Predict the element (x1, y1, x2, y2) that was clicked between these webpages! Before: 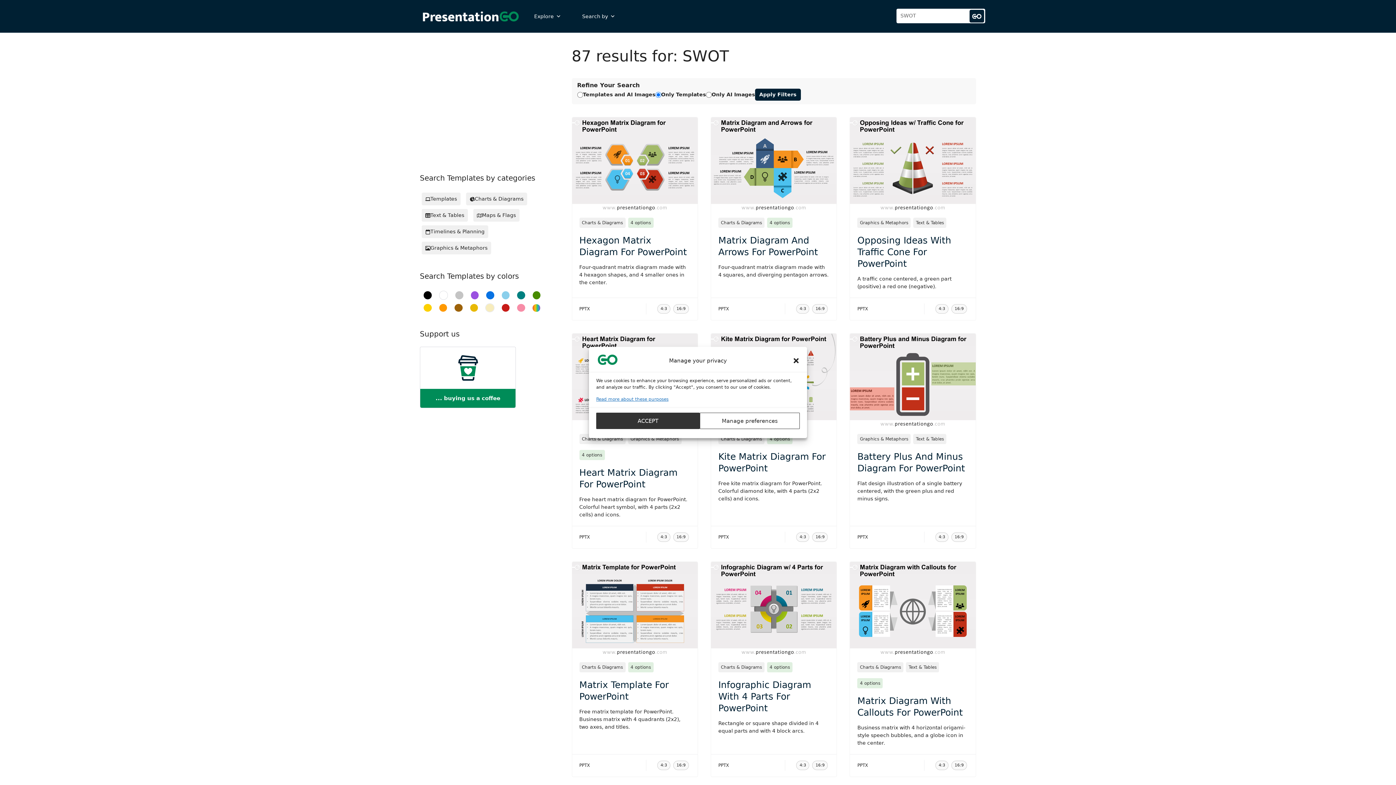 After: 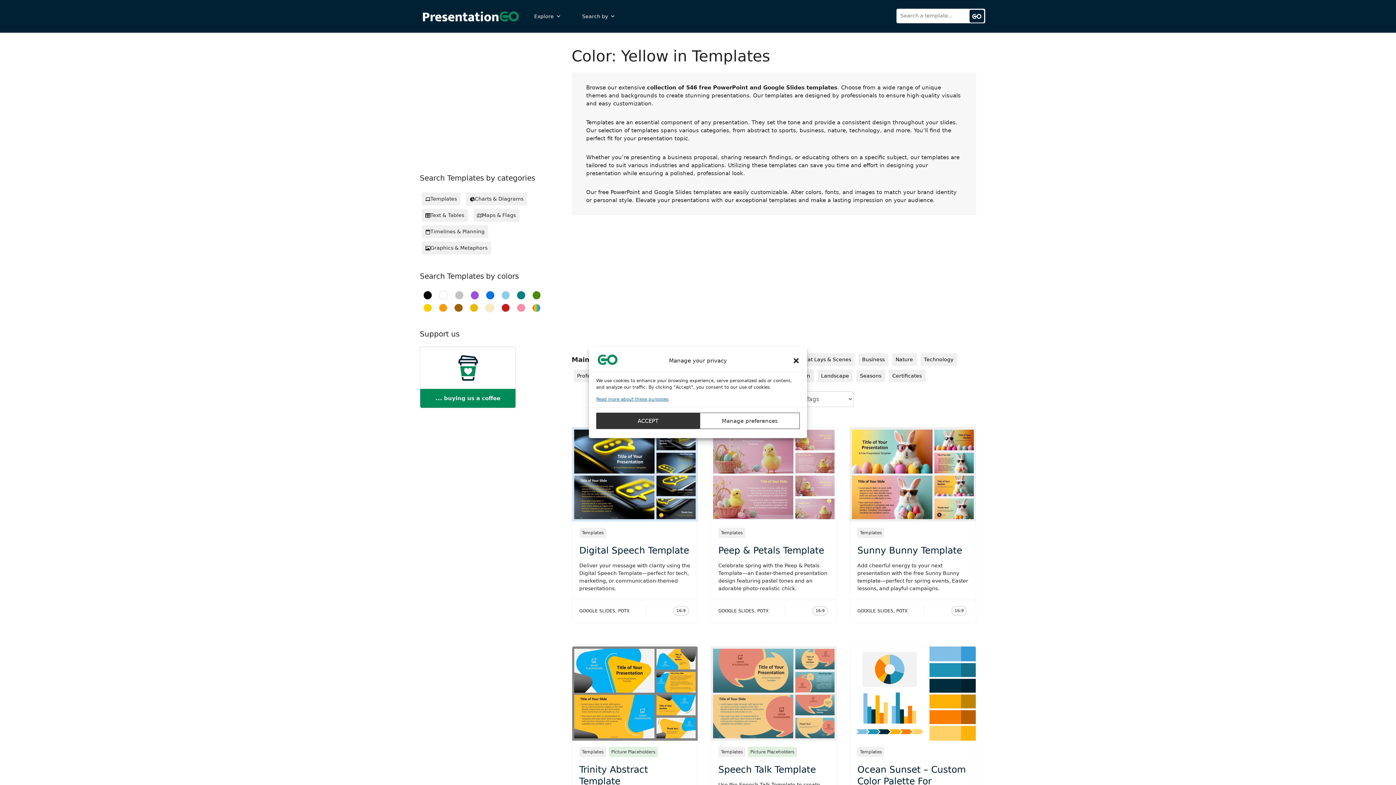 Action: bbox: (423, 303, 431, 312)